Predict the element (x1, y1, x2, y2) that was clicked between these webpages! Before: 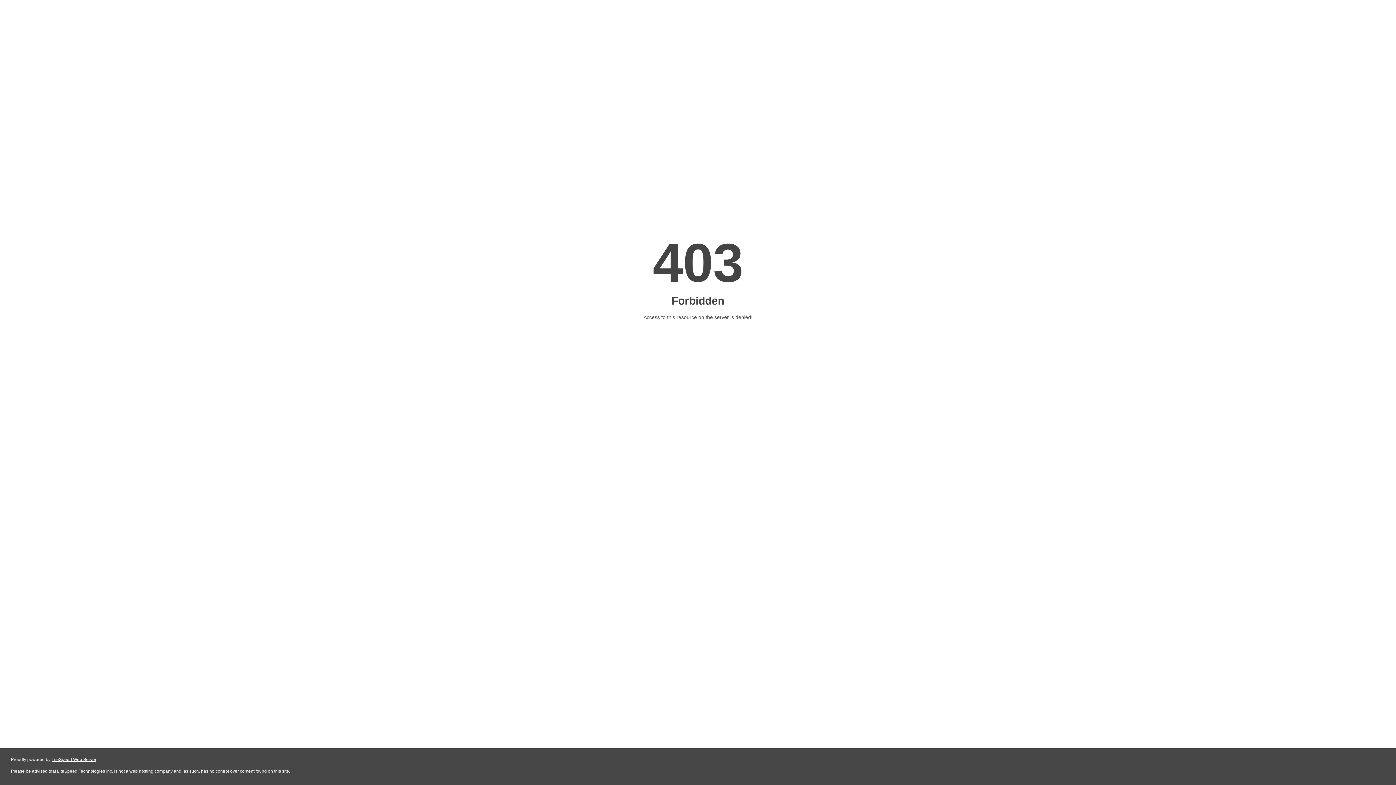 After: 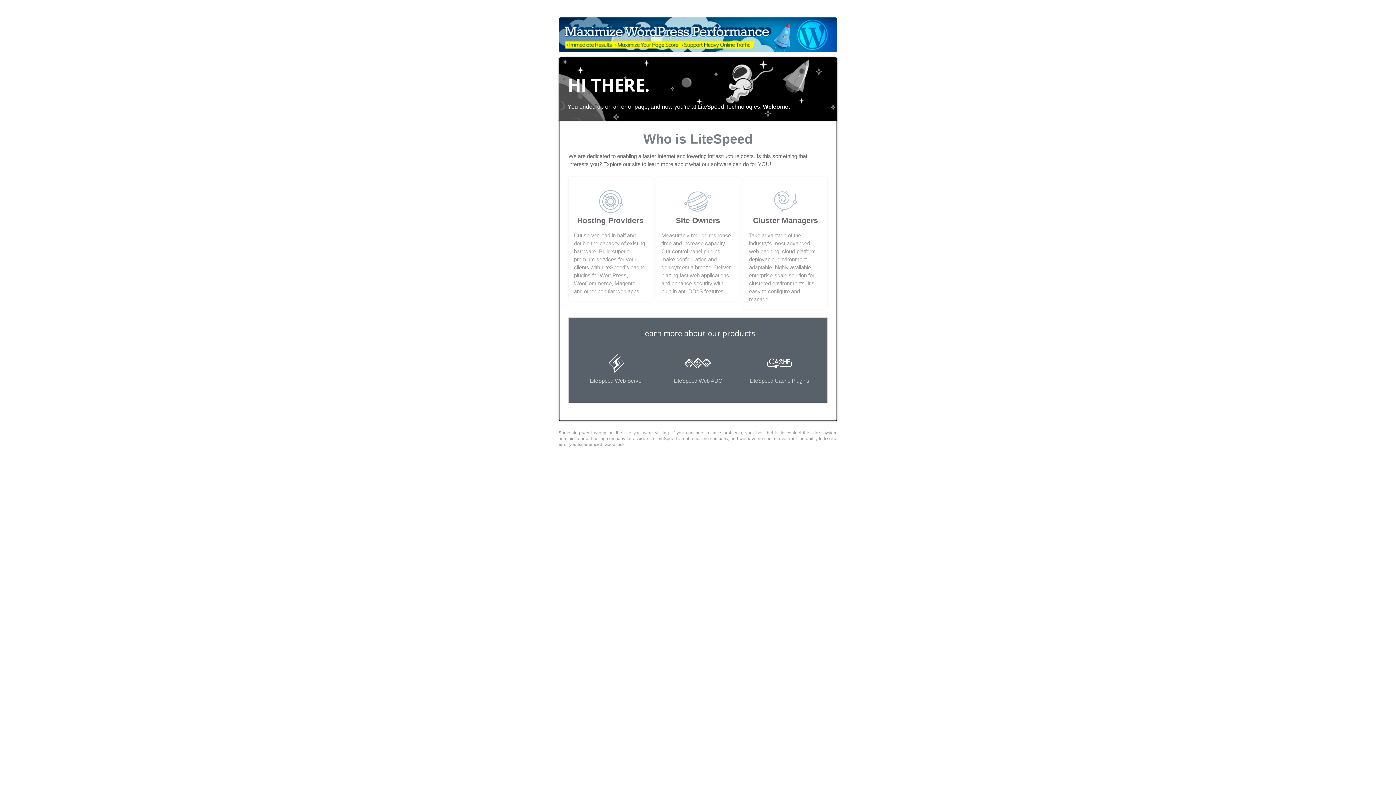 Action: bbox: (51, 757, 96, 762) label: LiteSpeed Web Server